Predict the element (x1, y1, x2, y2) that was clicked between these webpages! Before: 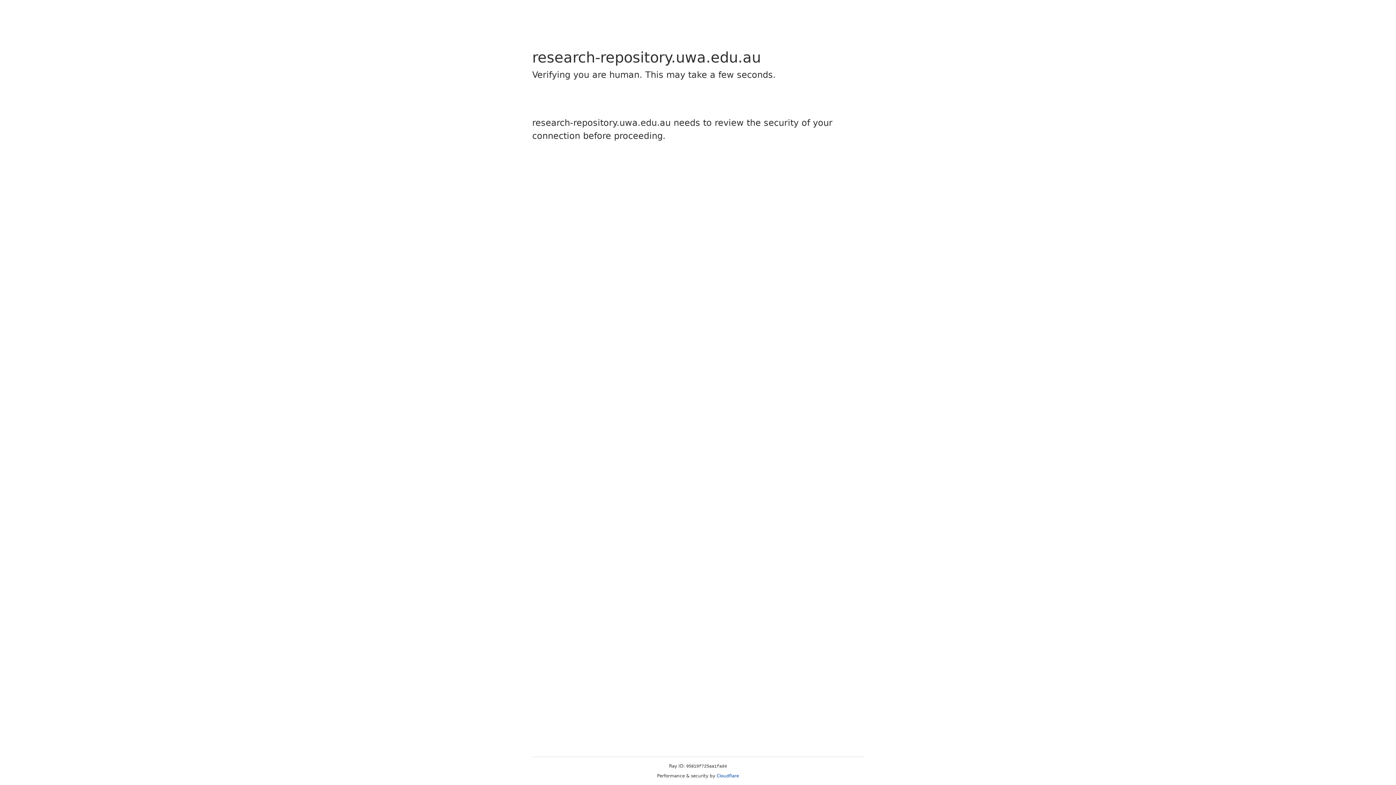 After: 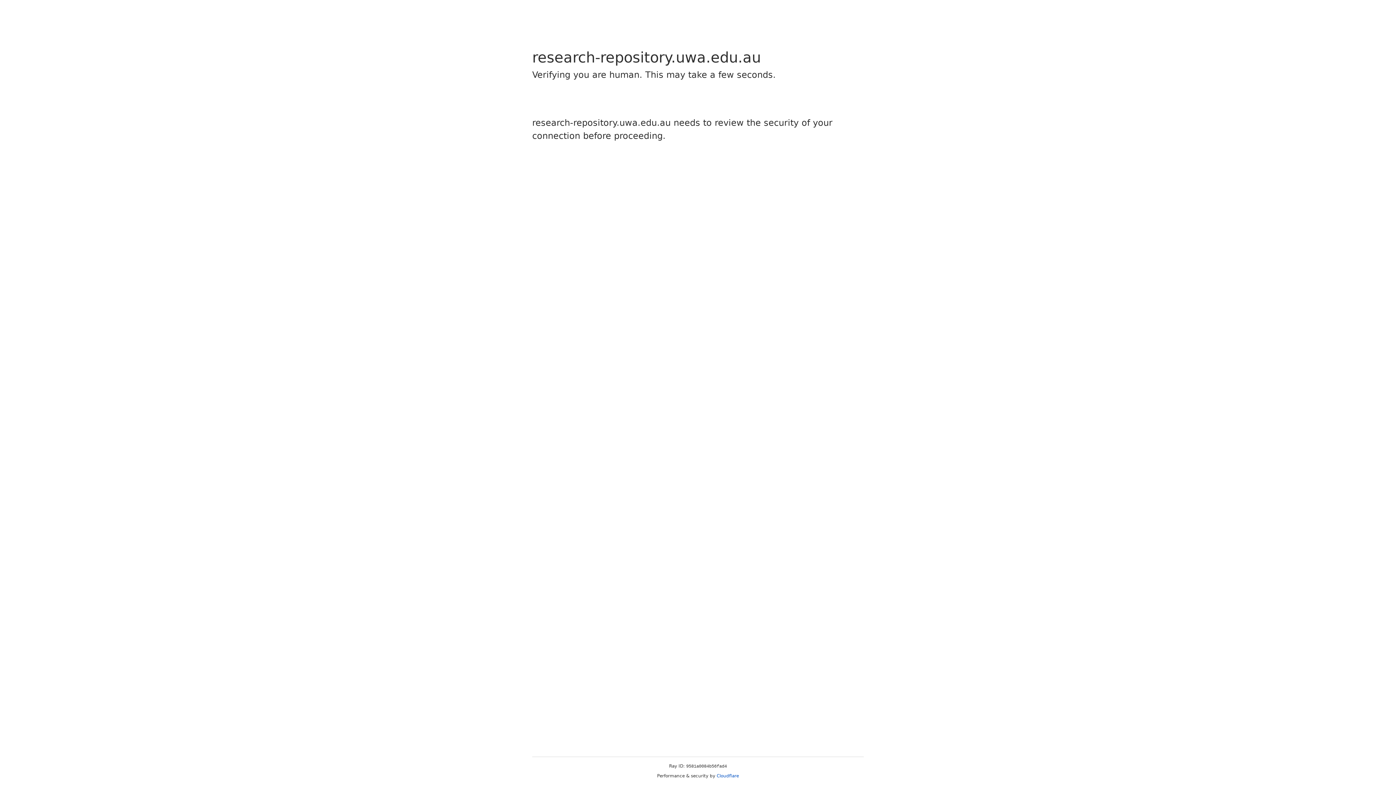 Action: label: Cloudflare bbox: (716, 773, 739, 778)